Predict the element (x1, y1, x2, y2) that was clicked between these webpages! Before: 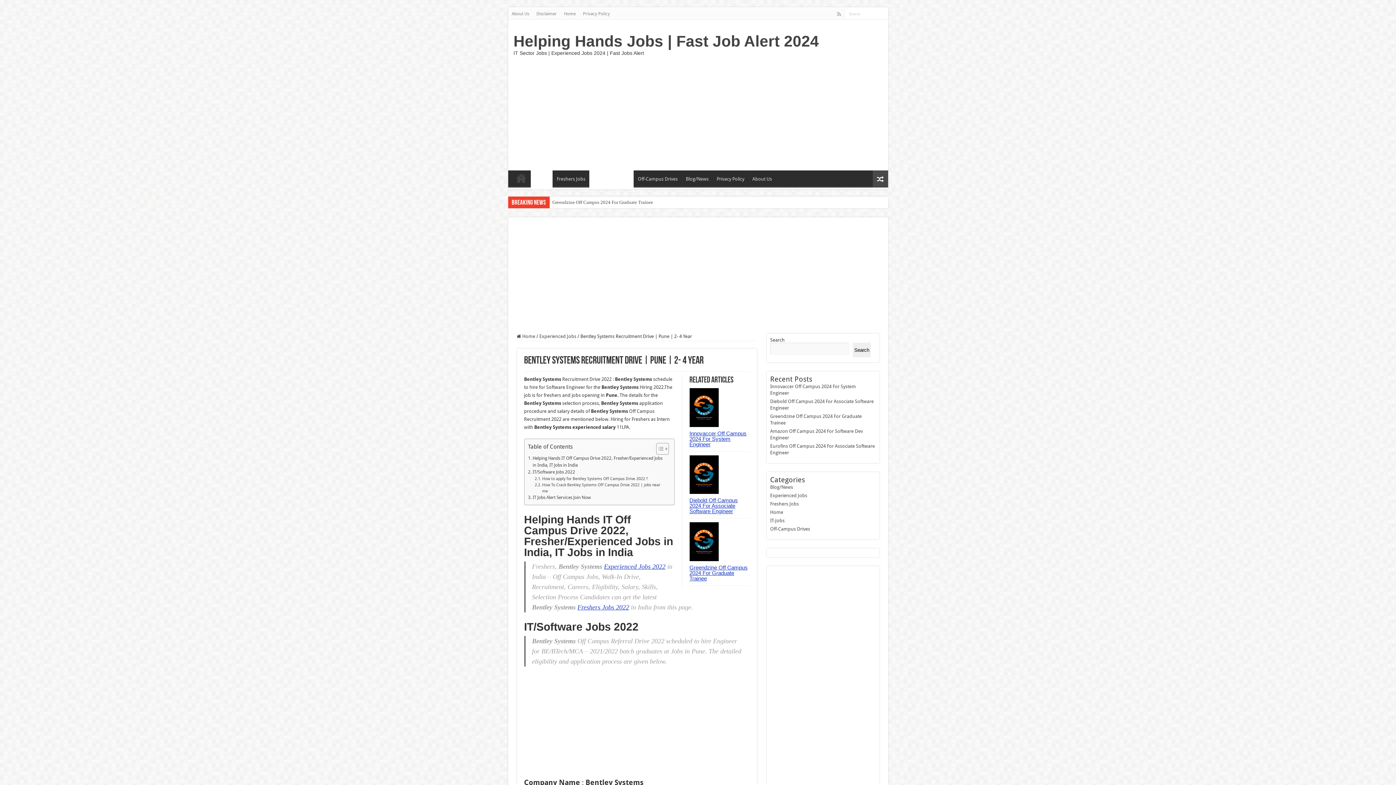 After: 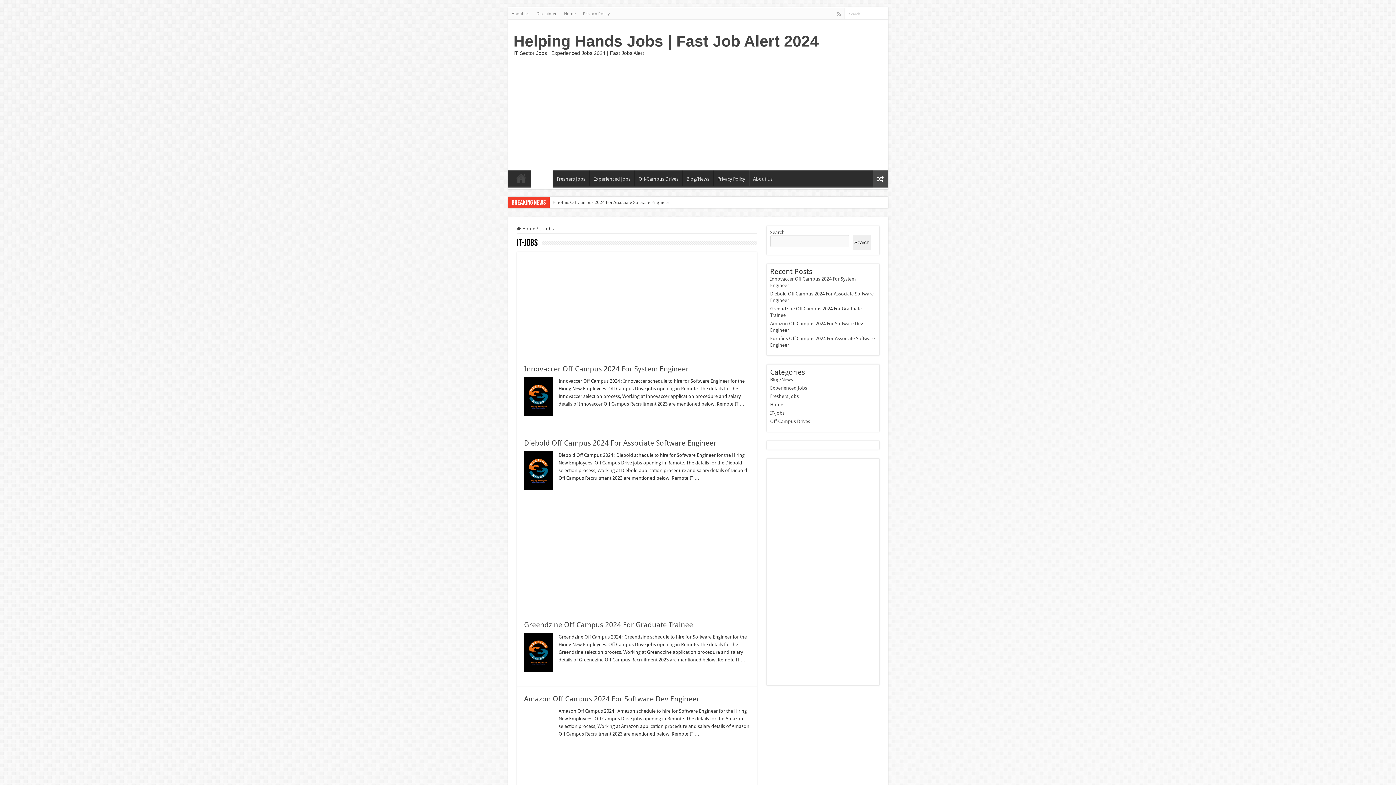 Action: label: IT-Jobs bbox: (770, 518, 784, 523)